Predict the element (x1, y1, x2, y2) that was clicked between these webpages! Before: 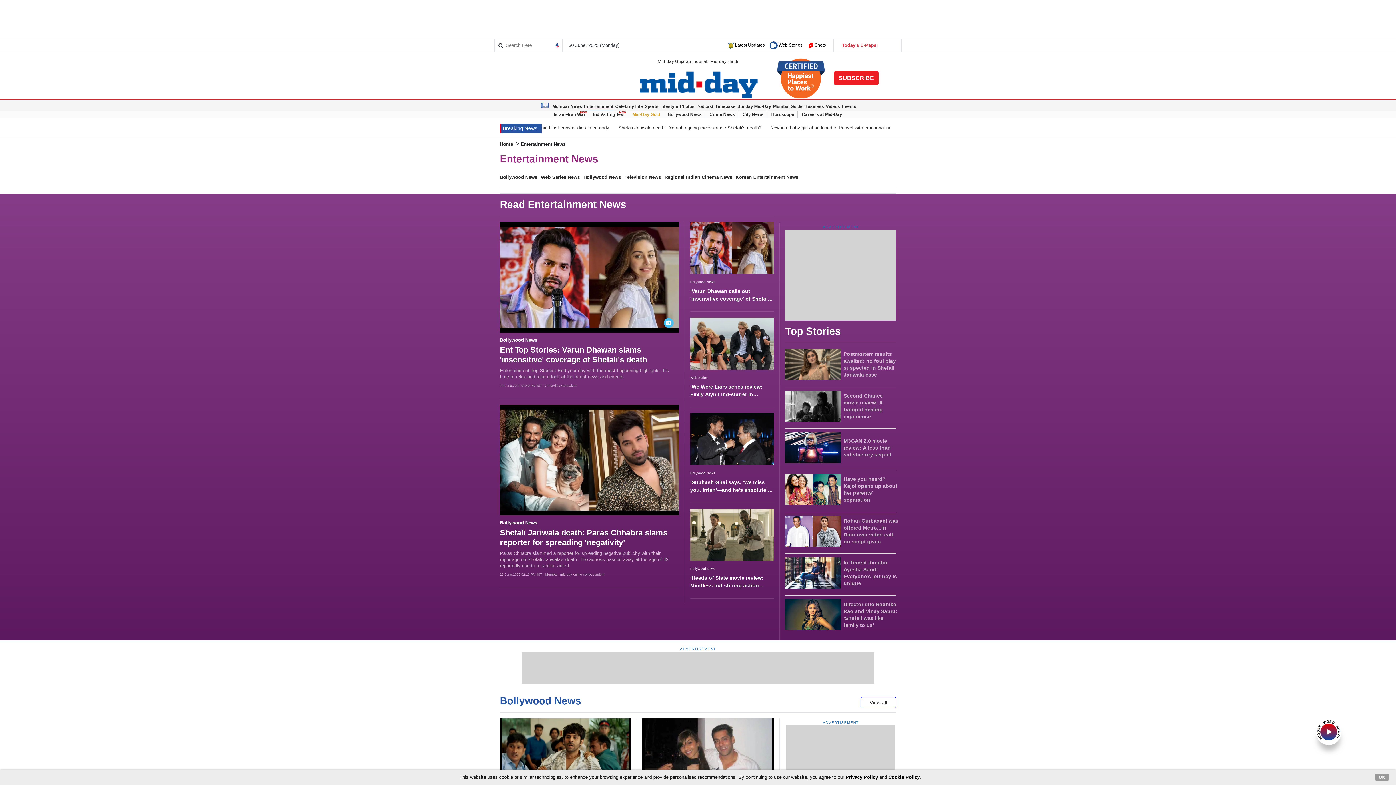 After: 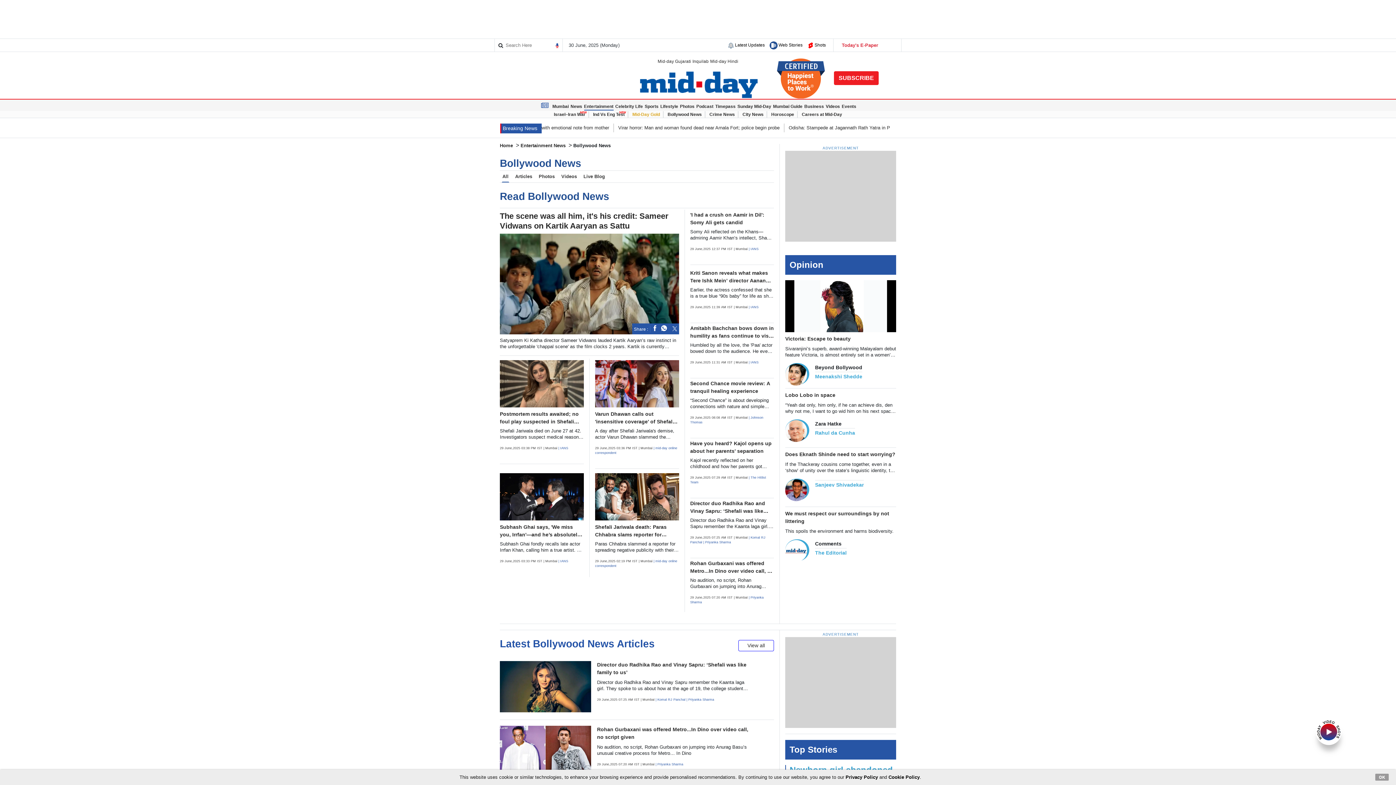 Action: label: Bollywood News bbox: (500, 518, 679, 527)